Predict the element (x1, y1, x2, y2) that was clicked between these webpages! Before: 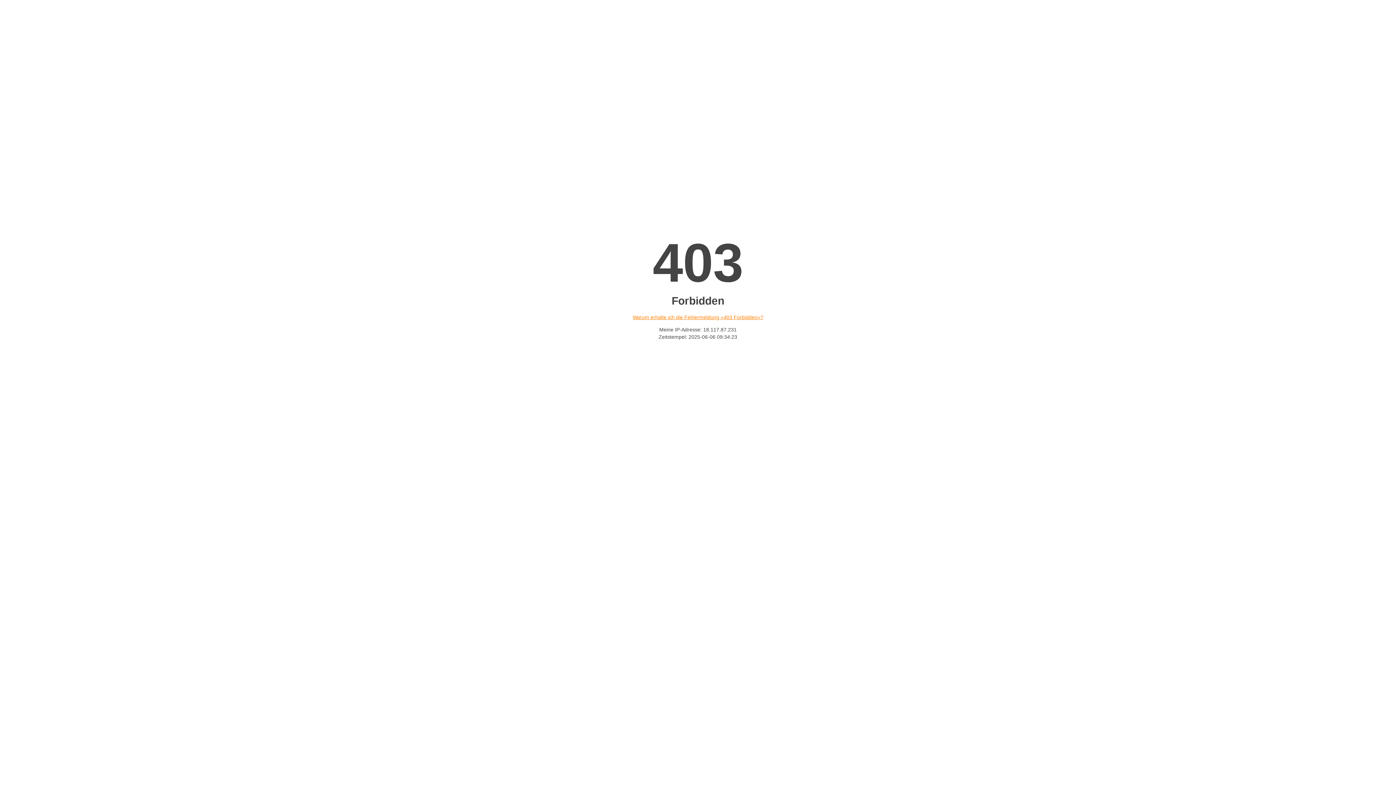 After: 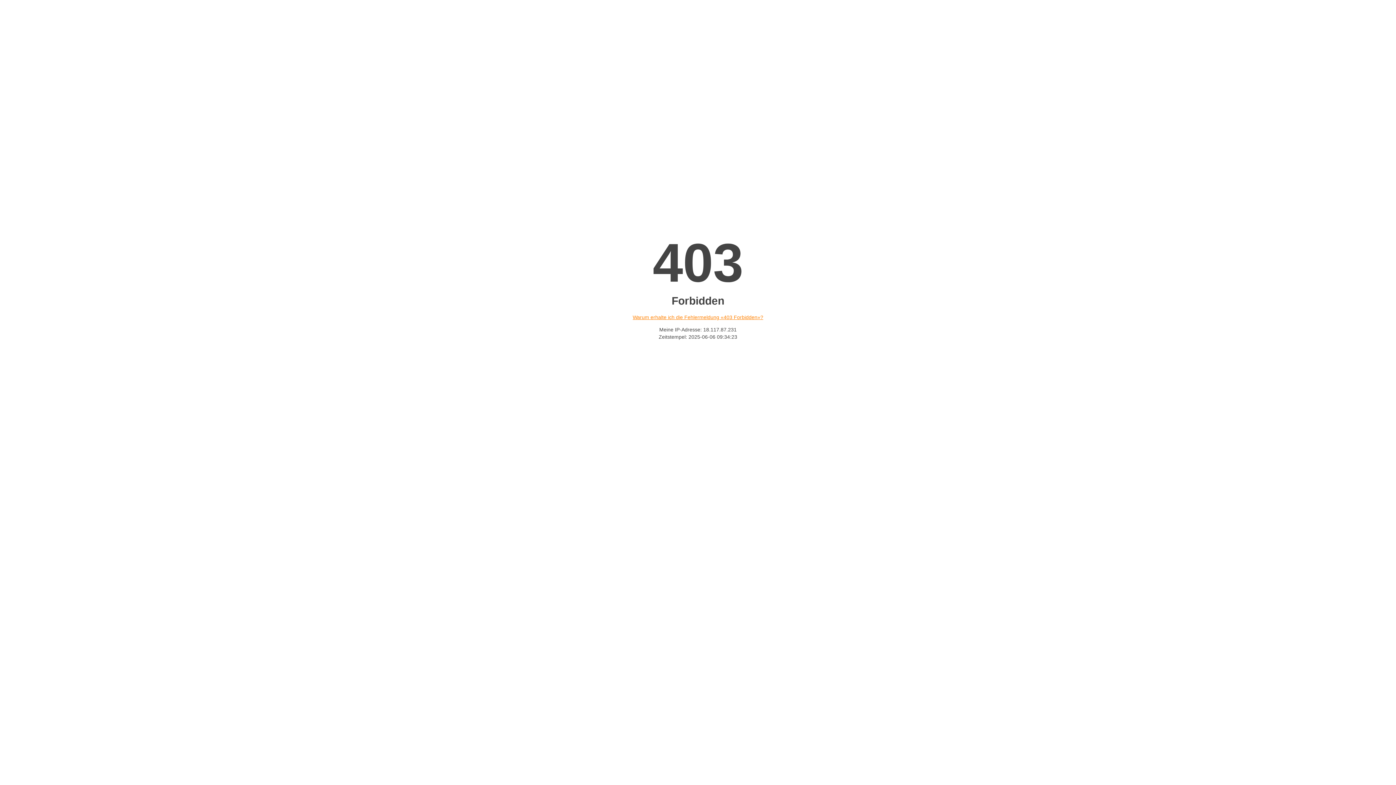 Action: bbox: (632, 314, 763, 320) label: Warum erhalte ich die Fehlermeldung «403 Forbidden»?